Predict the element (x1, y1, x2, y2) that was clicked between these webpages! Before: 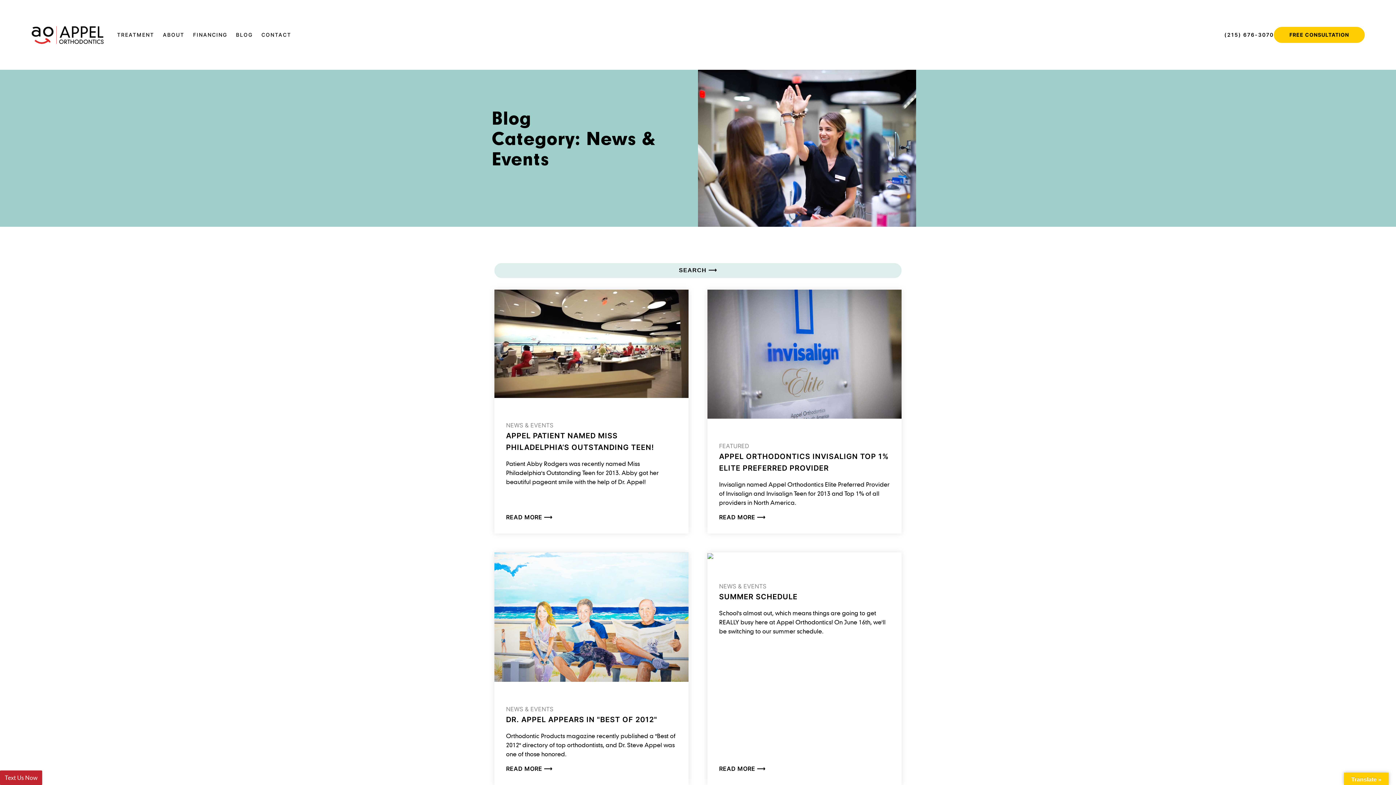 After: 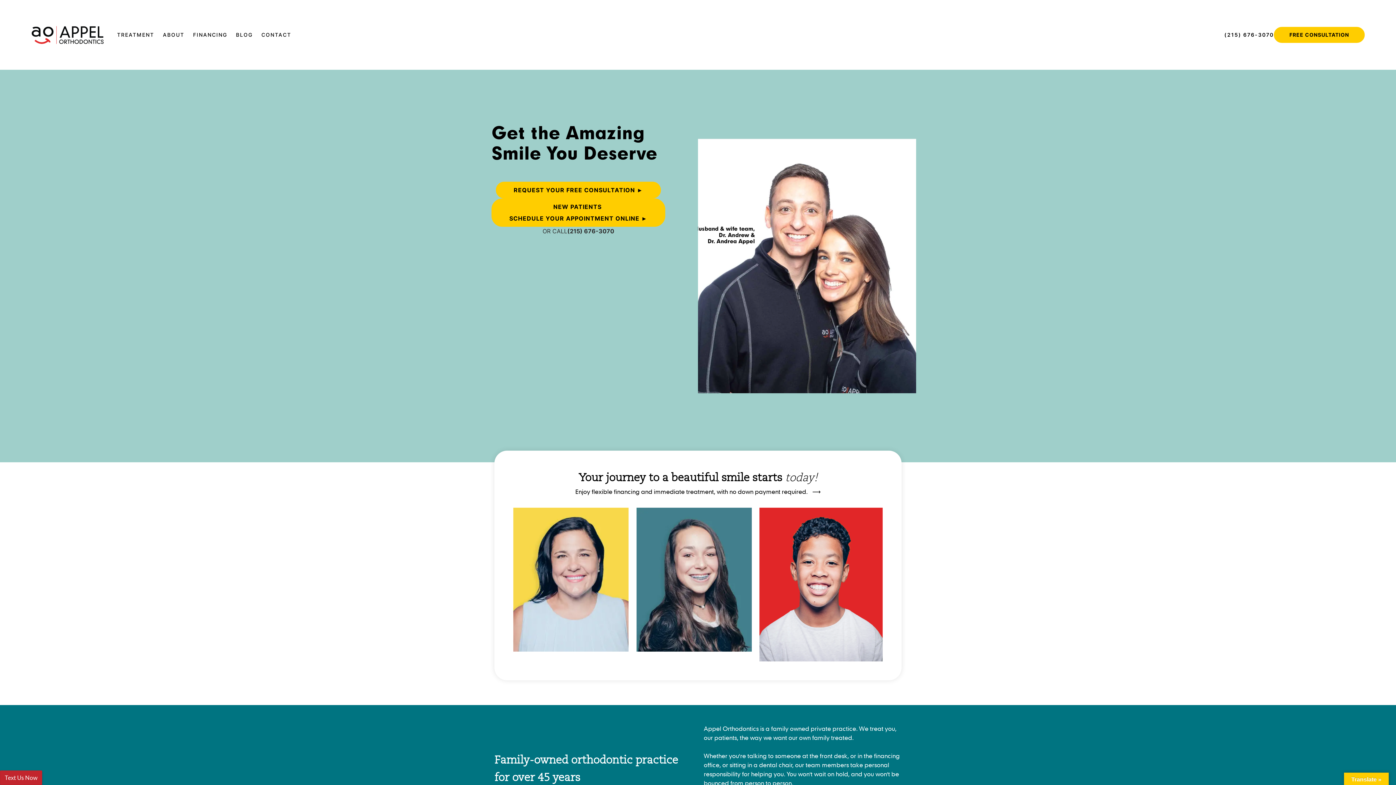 Action: bbox: (31, 16, 104, 53)